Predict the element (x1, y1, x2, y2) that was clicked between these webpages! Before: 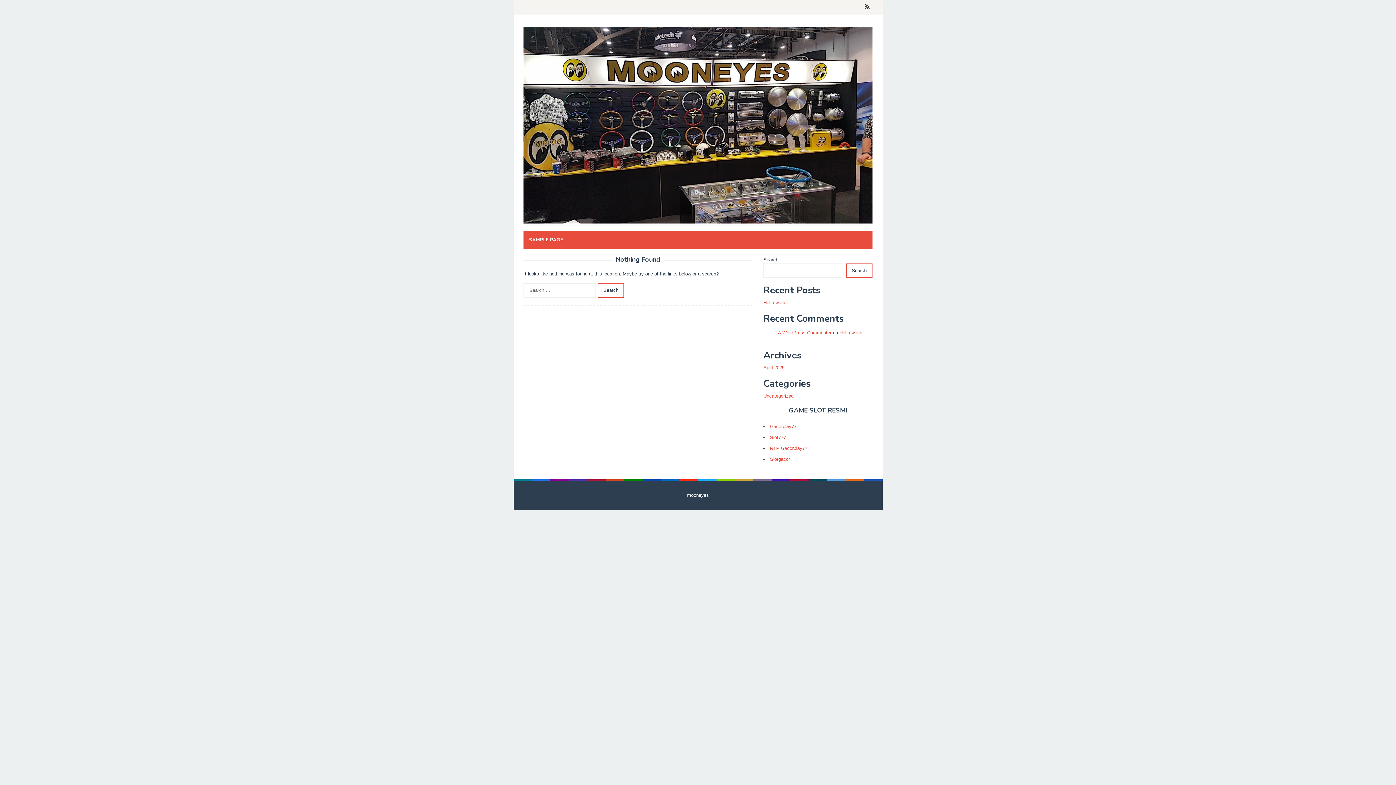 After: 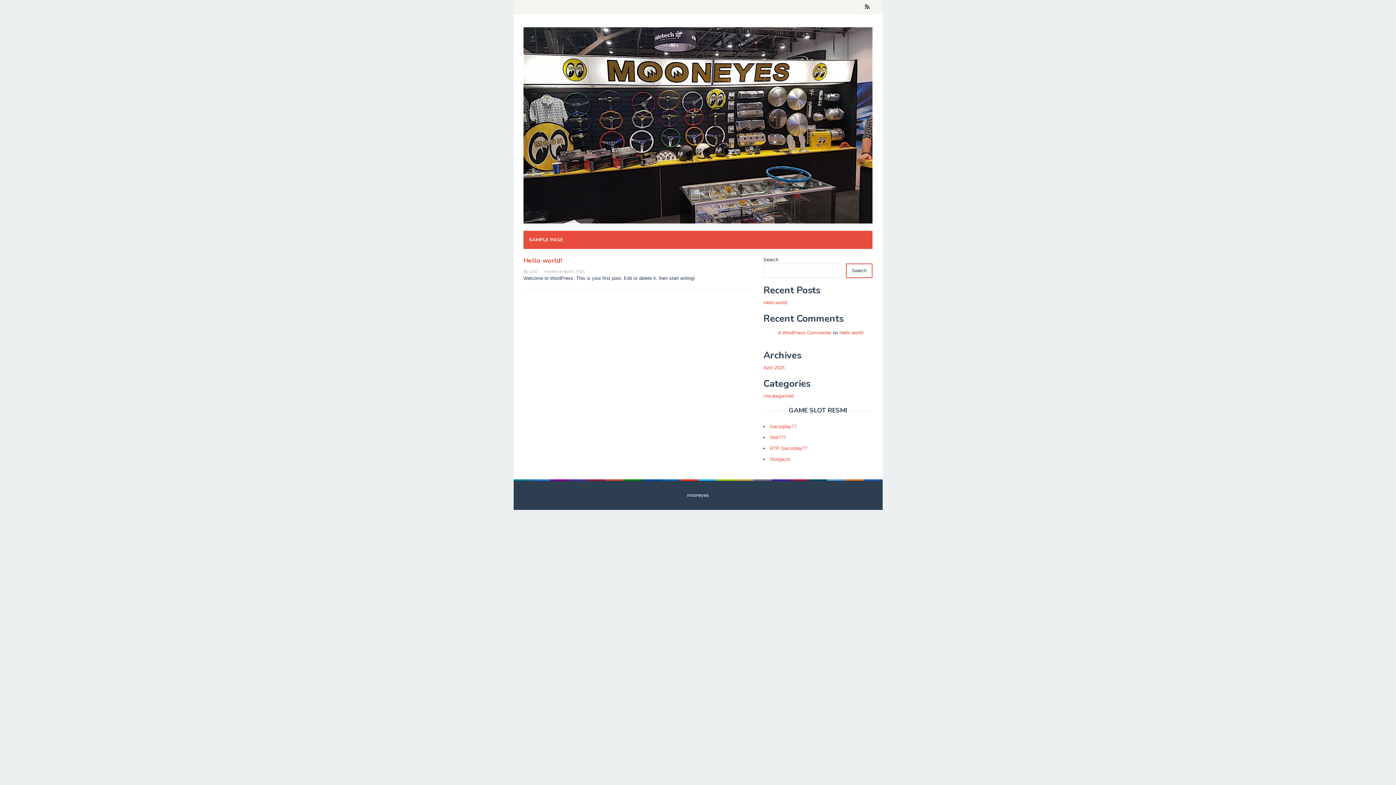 Action: bbox: (523, 122, 872, 127)